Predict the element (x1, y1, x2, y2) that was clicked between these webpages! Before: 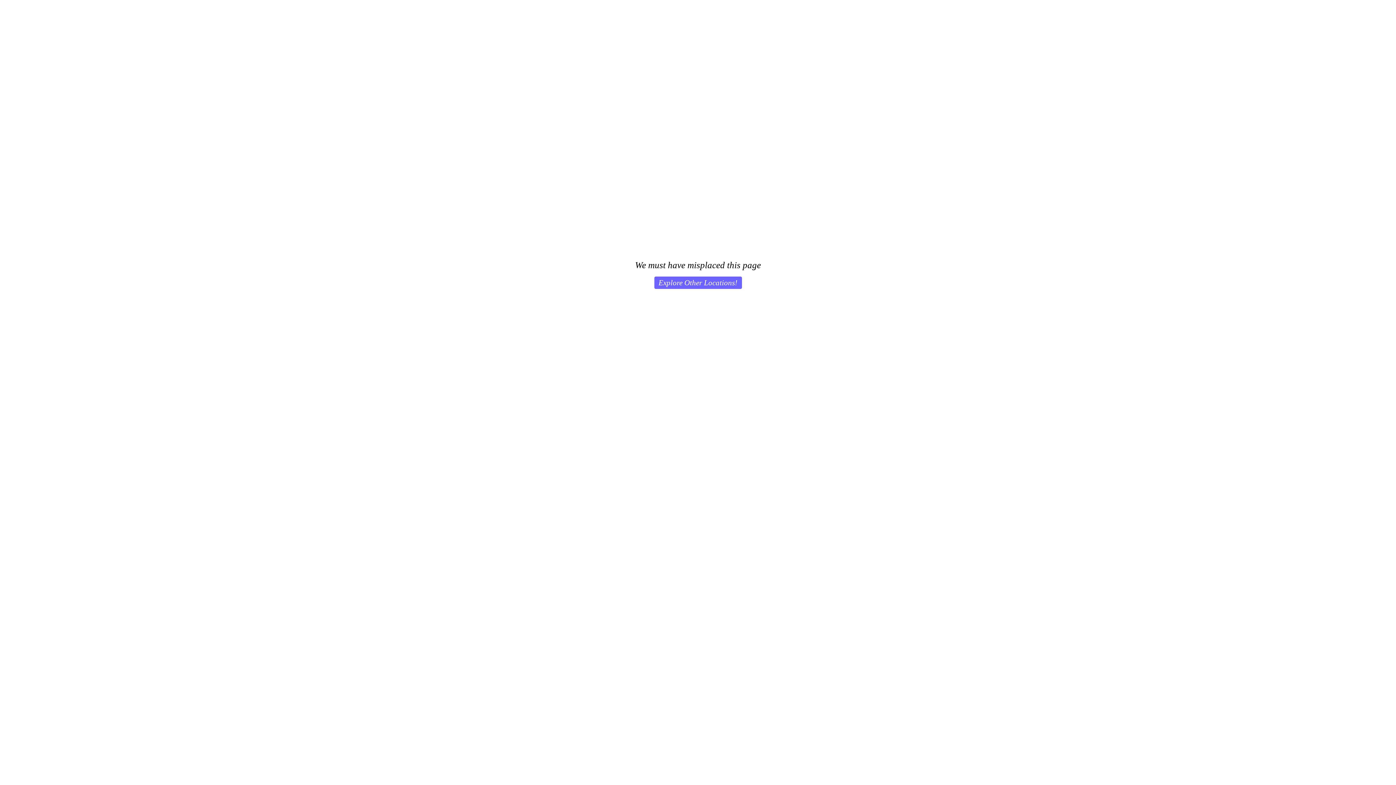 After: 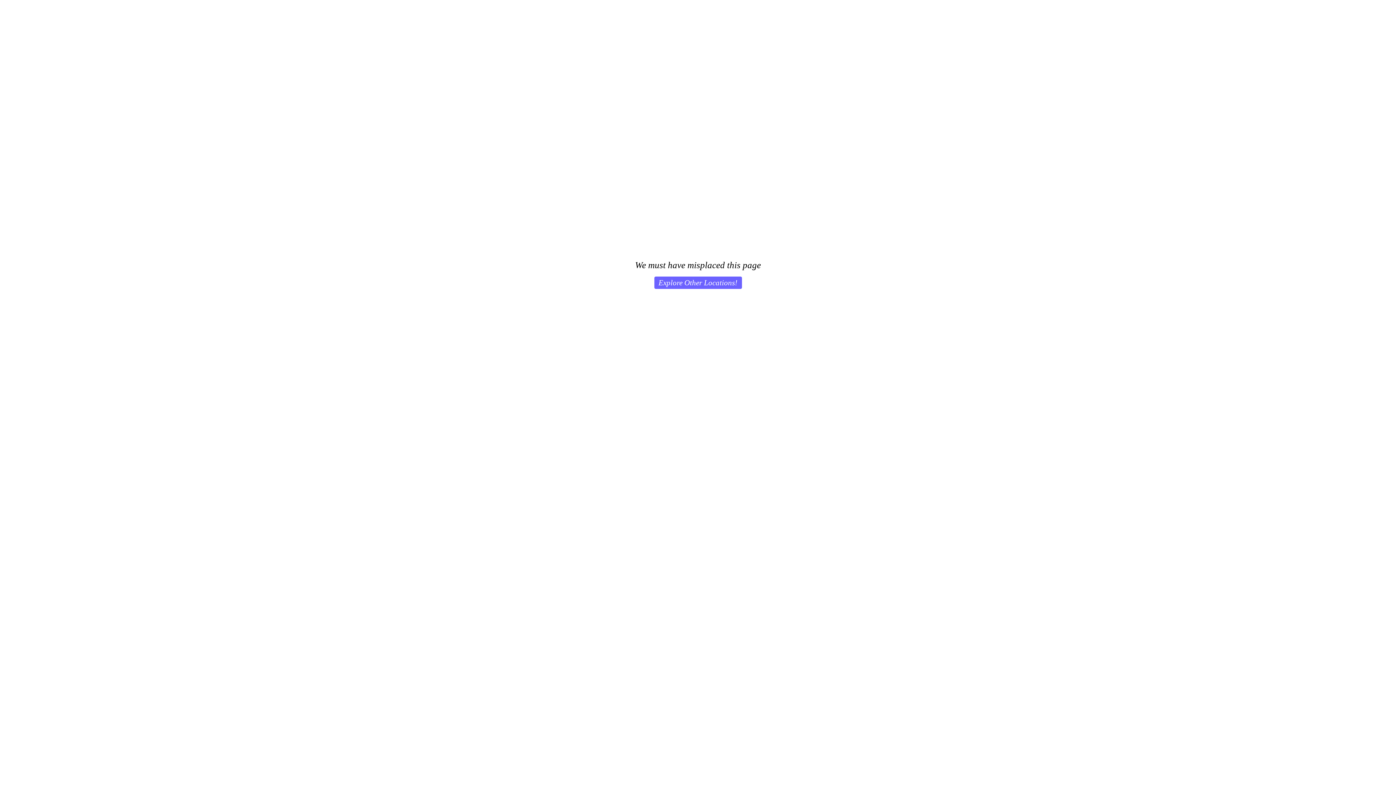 Action: label: Explore Other Locations! bbox: (654, 276, 742, 289)